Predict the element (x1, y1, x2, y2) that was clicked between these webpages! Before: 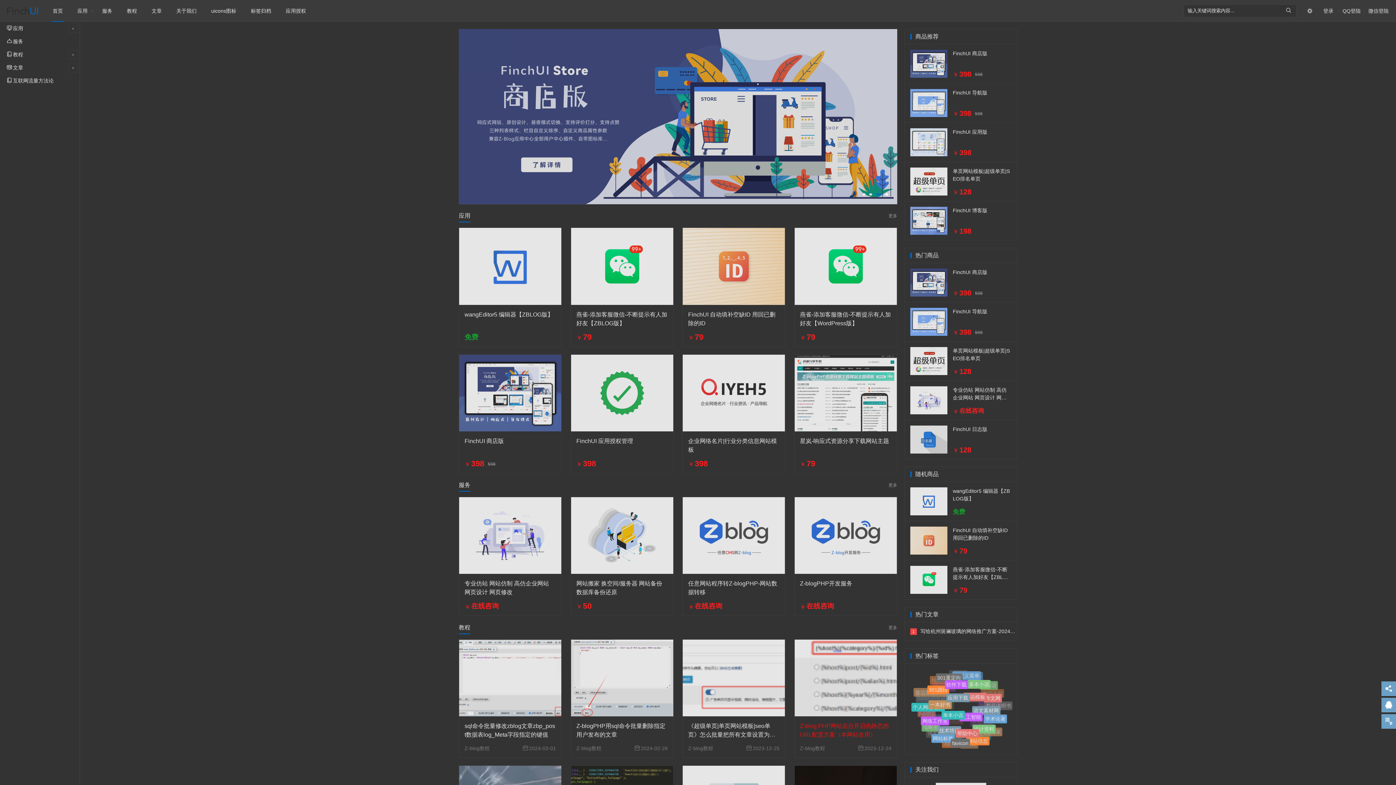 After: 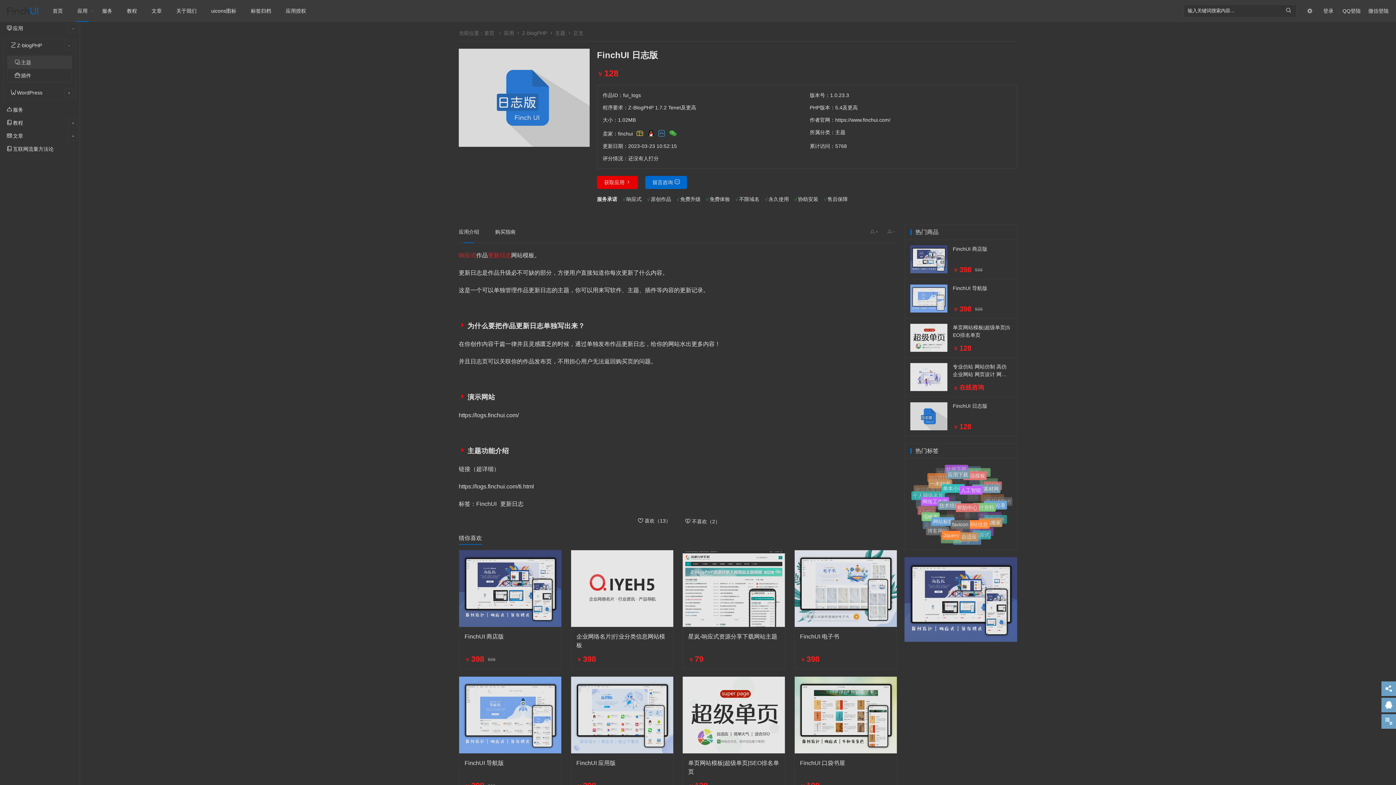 Action: bbox: (953, 426, 987, 432) label: FinchUI 日志版